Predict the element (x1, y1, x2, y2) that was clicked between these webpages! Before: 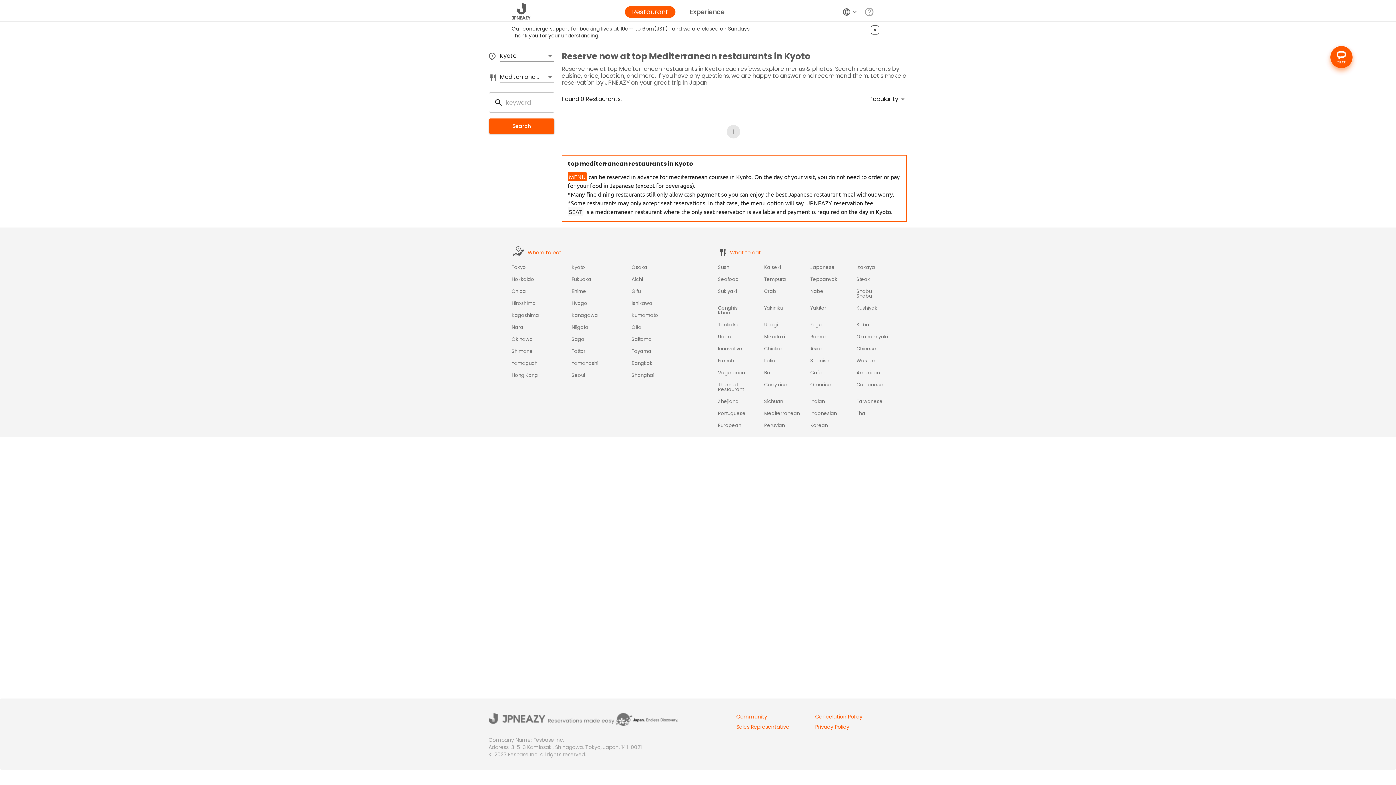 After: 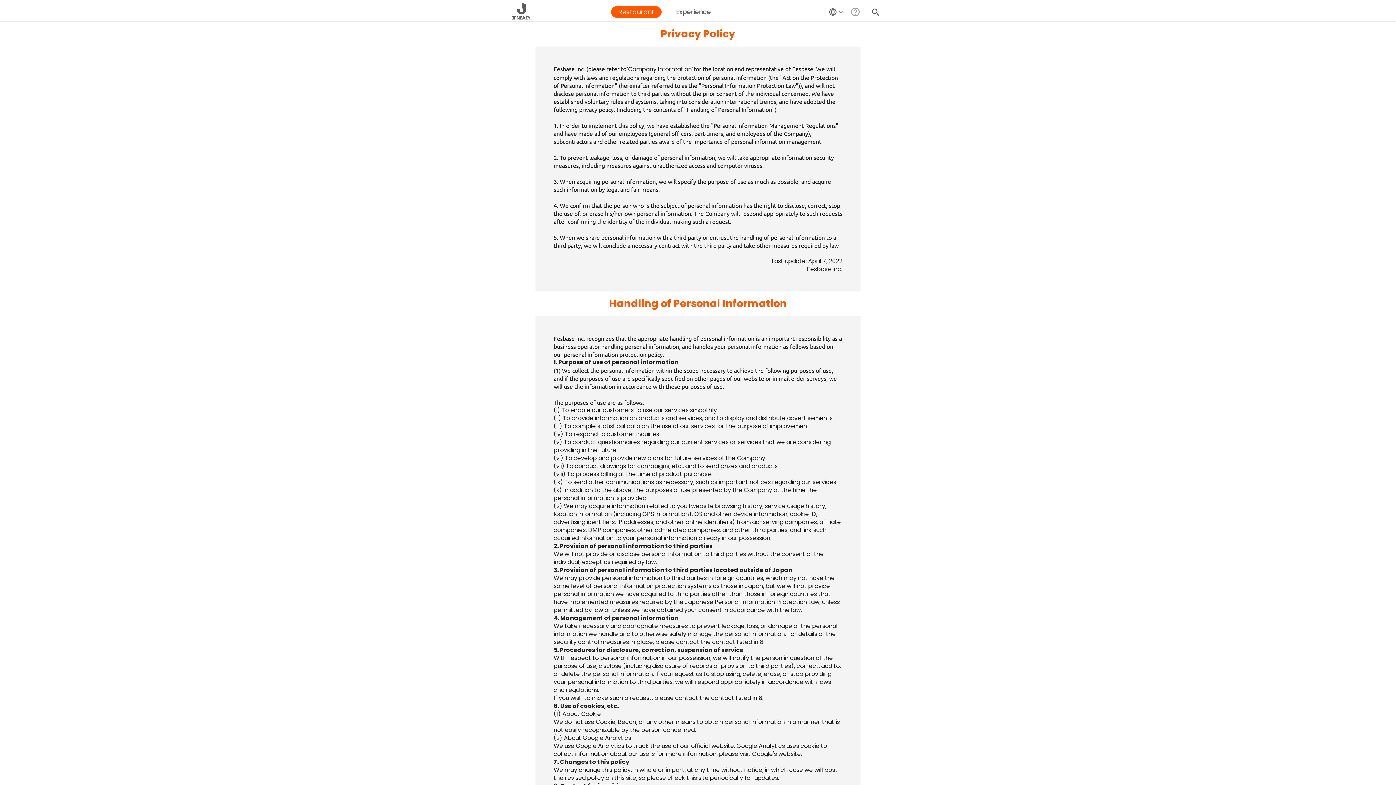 Action: bbox: (815, 723, 891, 730) label: Privacy Policy